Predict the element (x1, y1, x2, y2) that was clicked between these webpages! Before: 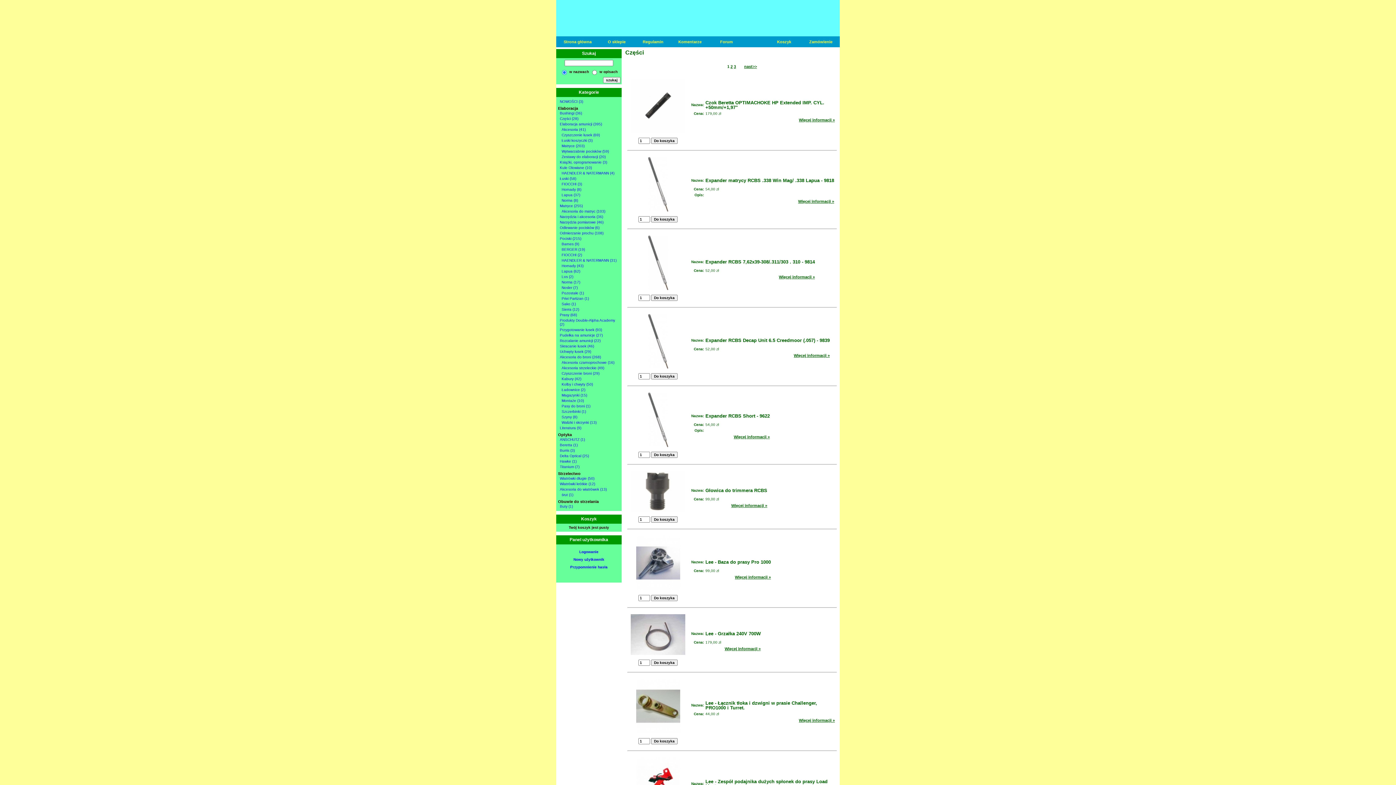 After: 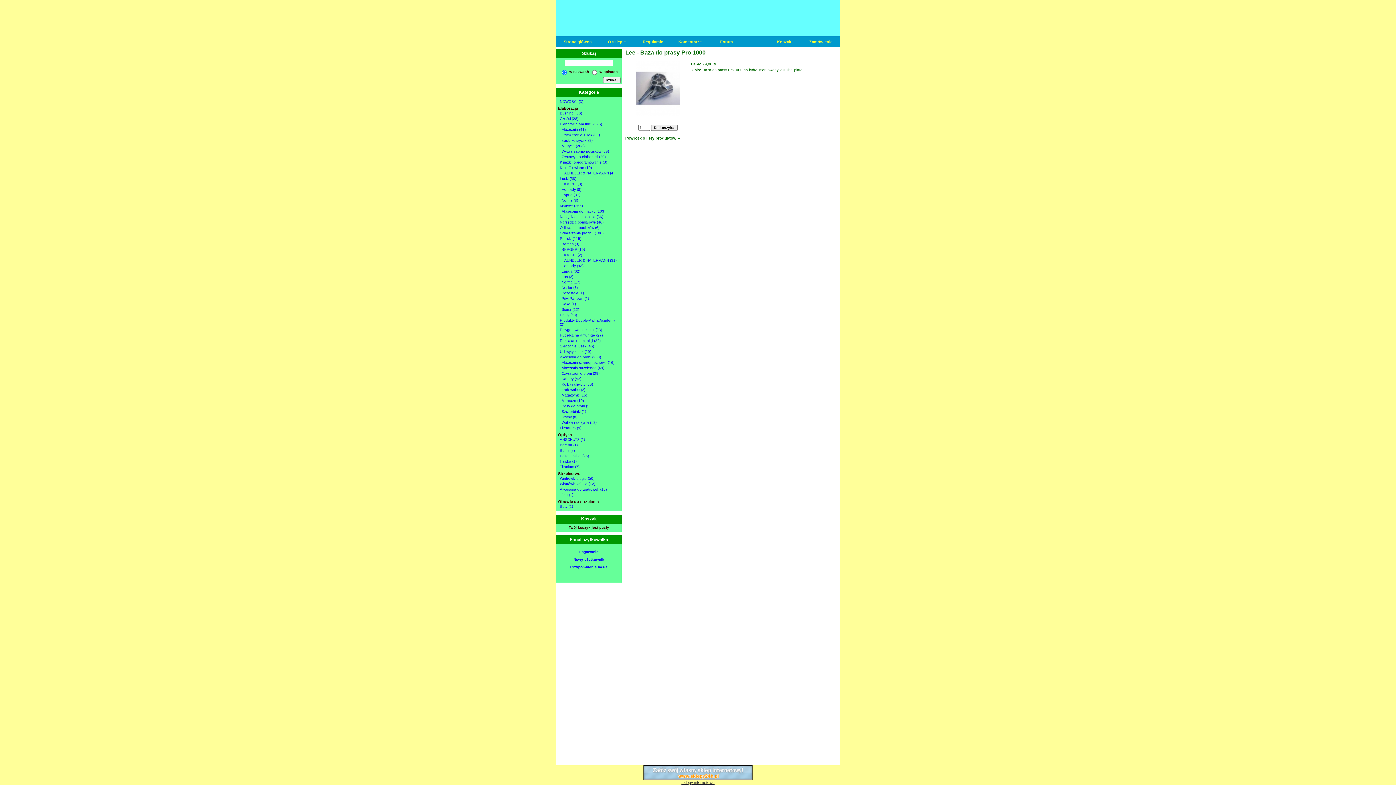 Action: bbox: (735, 575, 771, 579) label: Więcej informacji »